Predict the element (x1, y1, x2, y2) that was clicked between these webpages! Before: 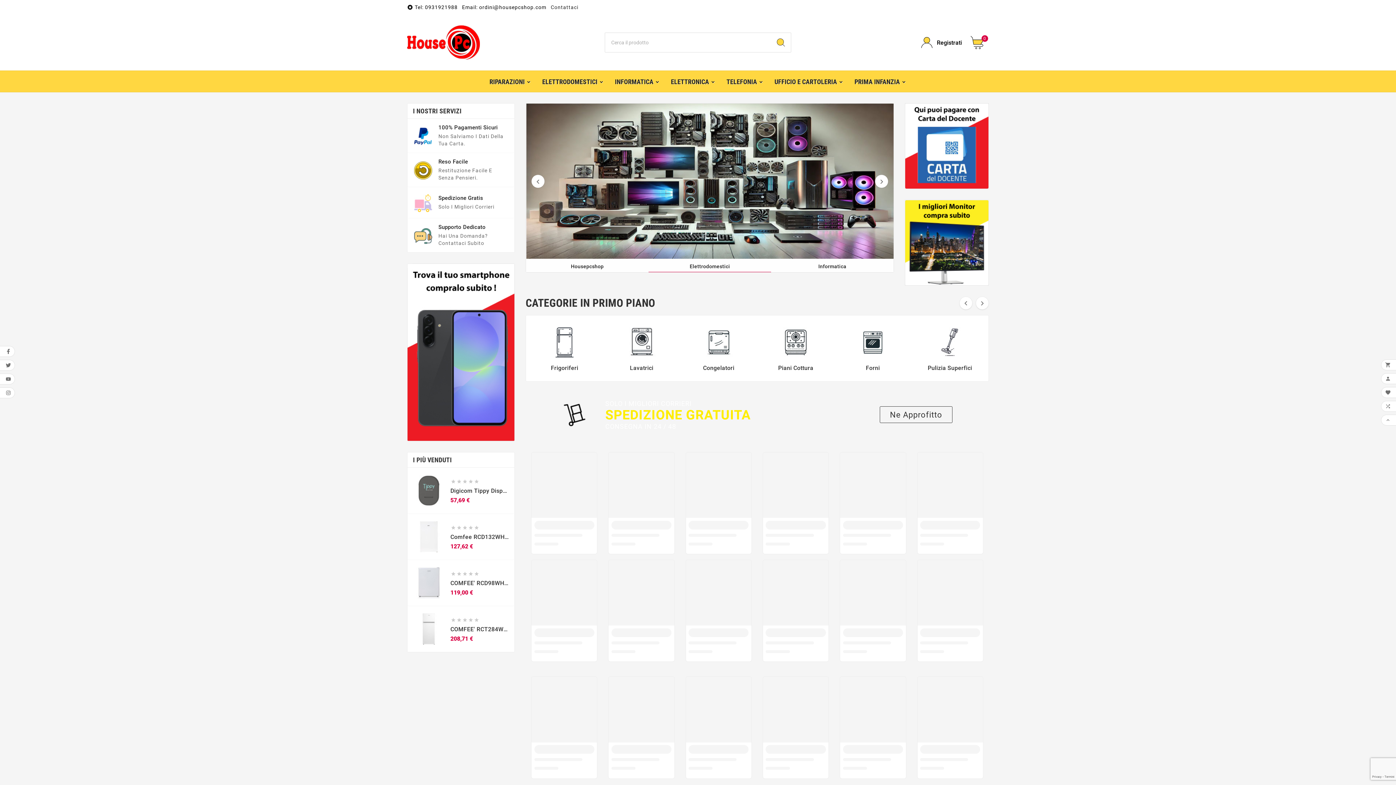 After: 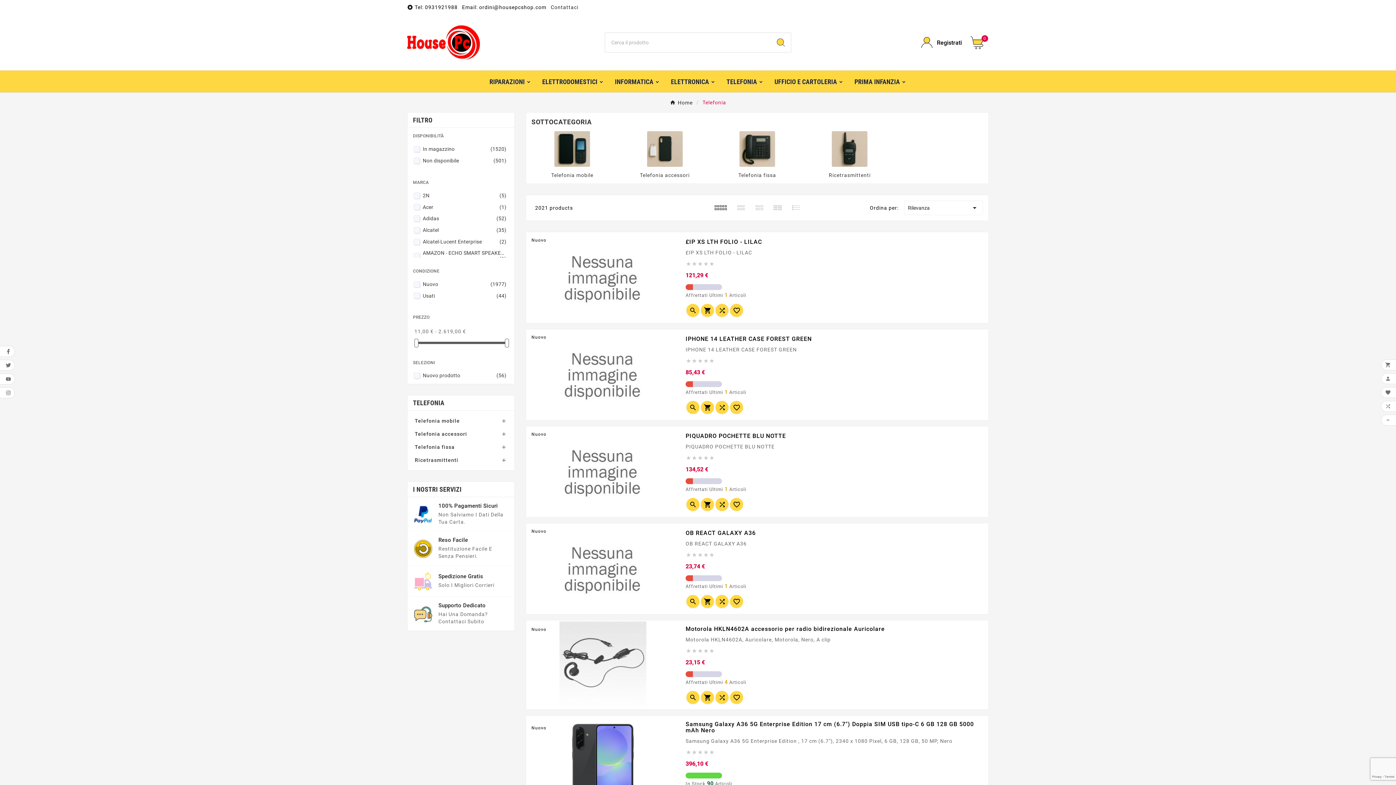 Action: label: TELEFONIA bbox: (721, 70, 769, 92)